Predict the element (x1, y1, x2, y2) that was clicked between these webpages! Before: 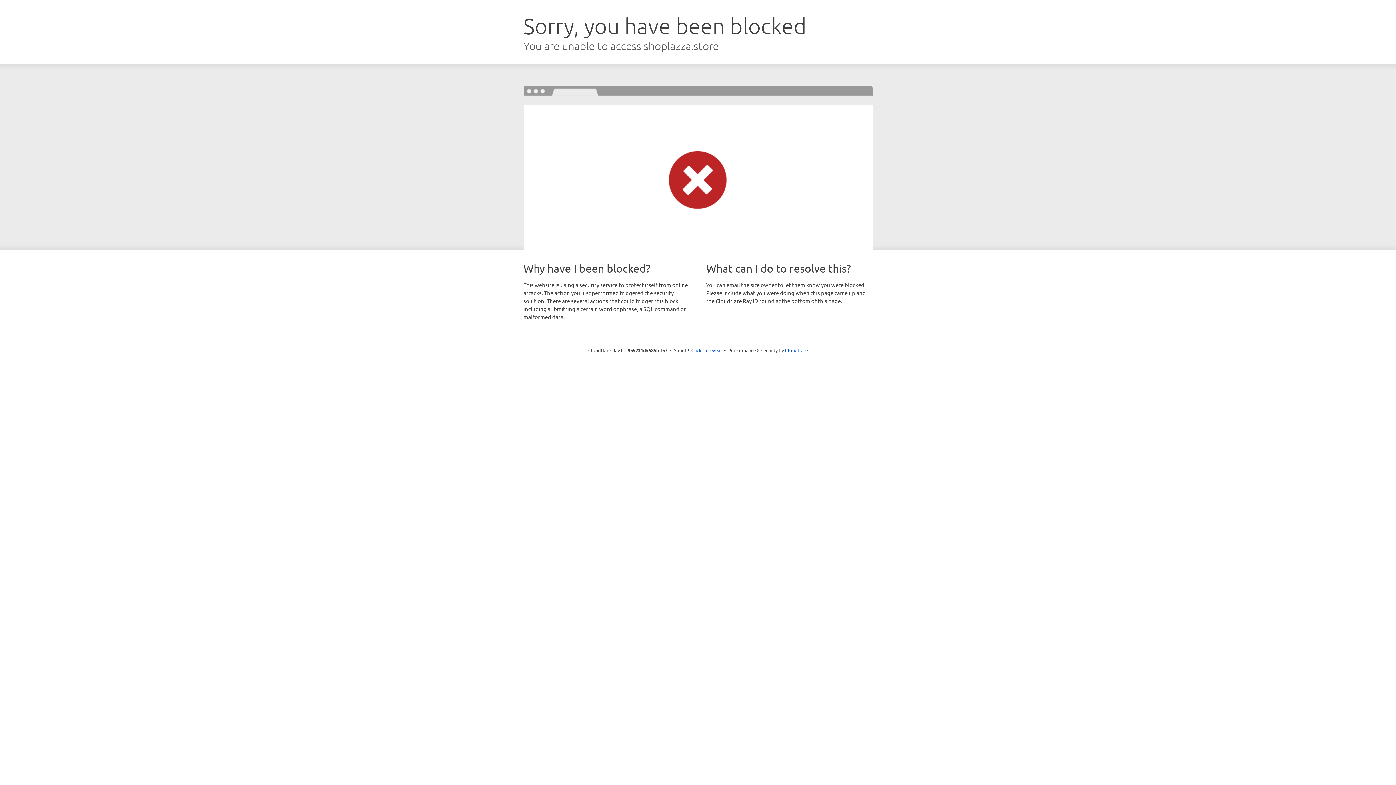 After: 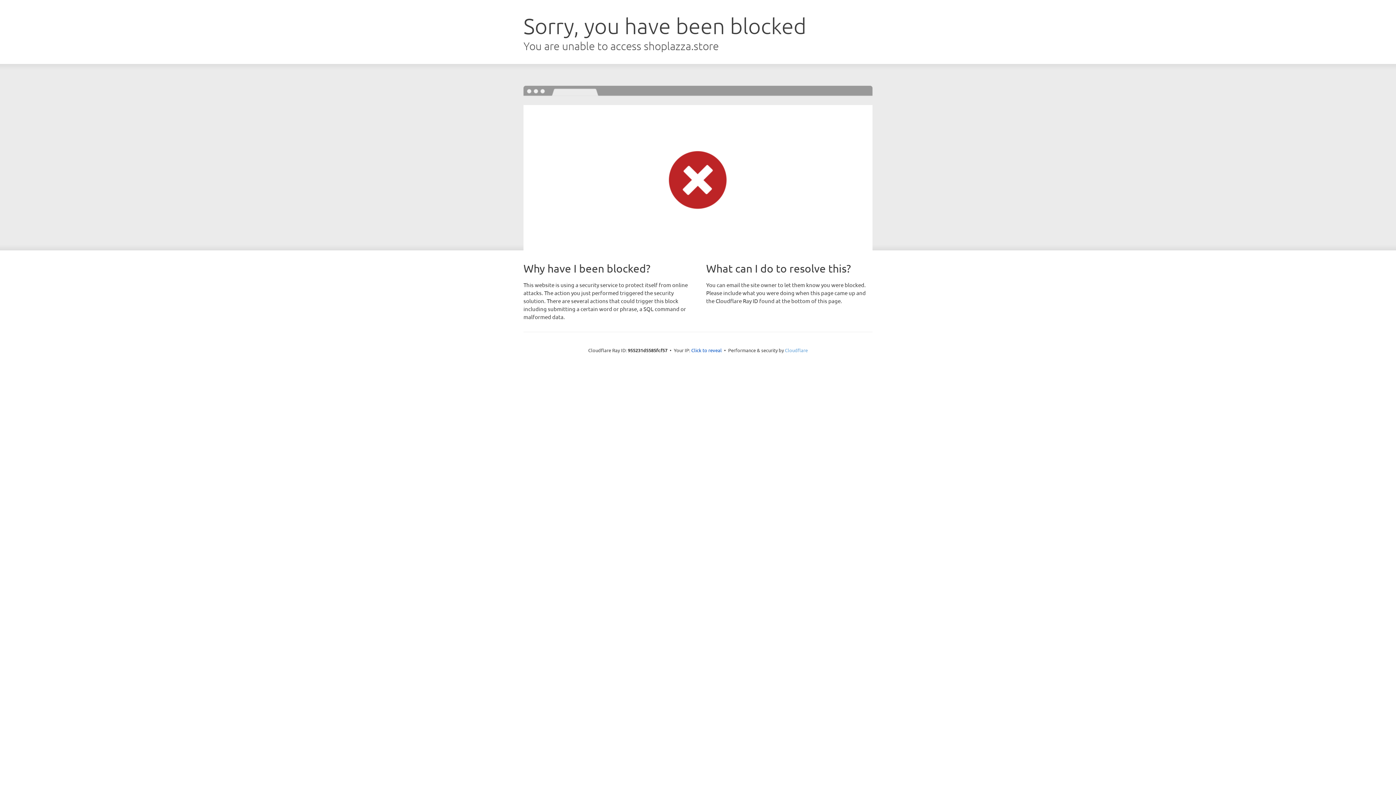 Action: label: Cloudflare bbox: (785, 347, 808, 353)